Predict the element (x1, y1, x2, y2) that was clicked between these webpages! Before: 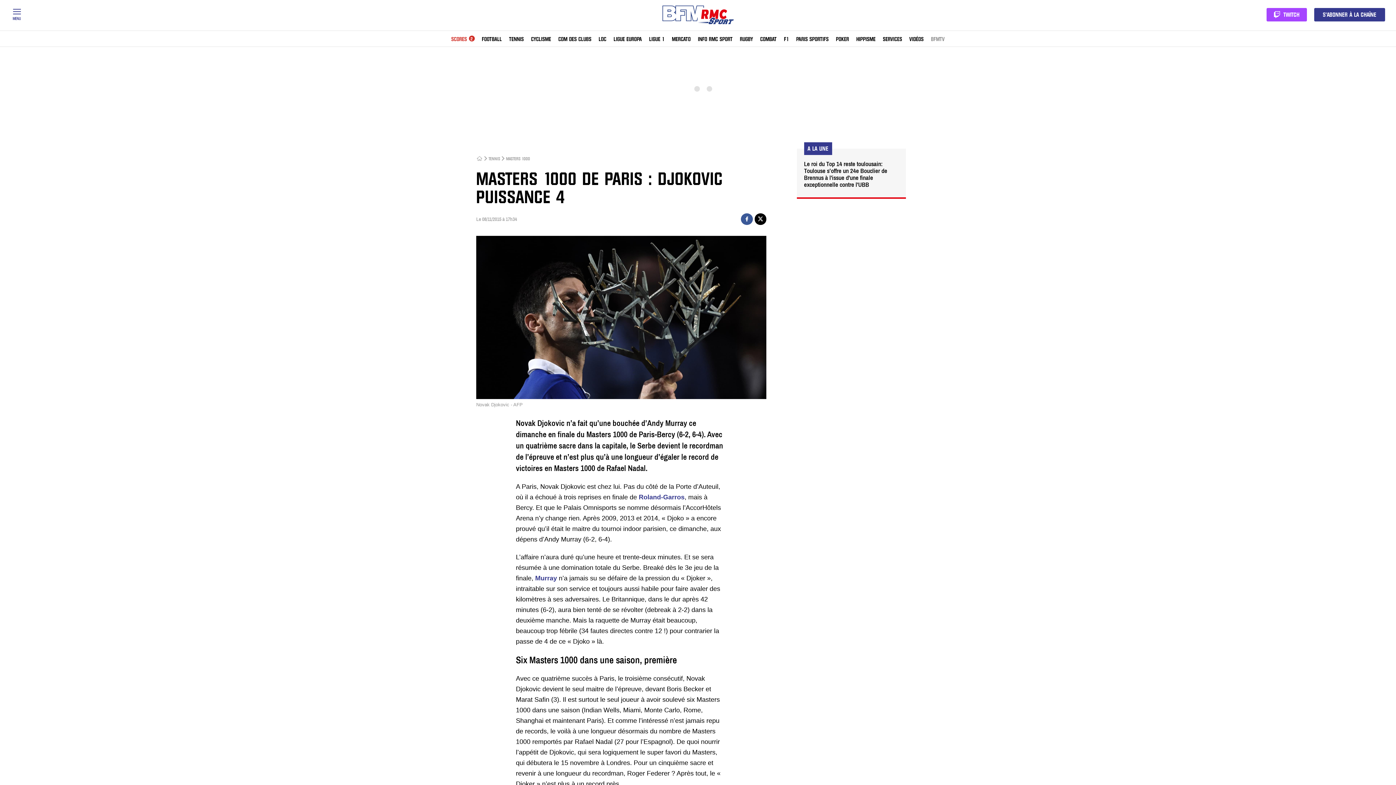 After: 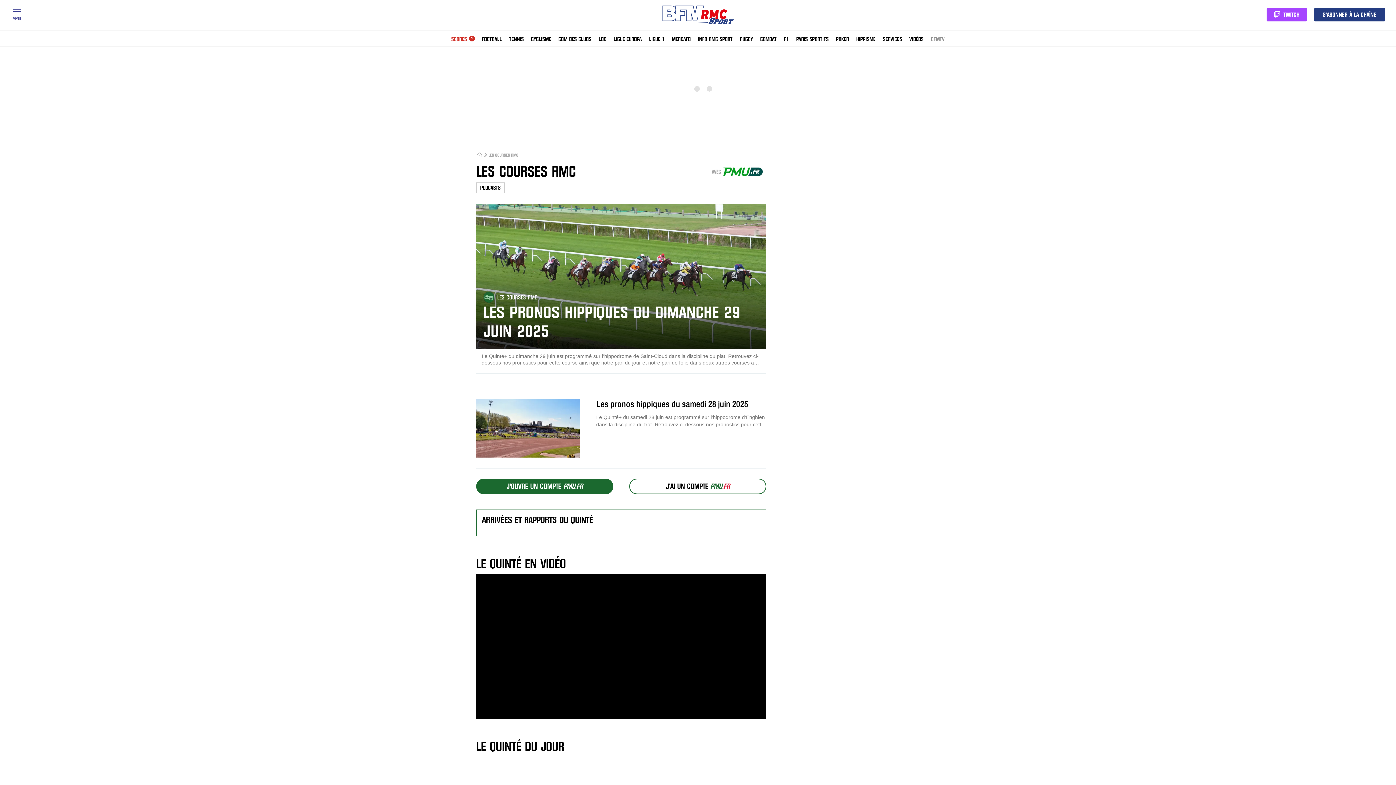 Action: bbox: (856, 37, 875, 41) label: HIPPISME